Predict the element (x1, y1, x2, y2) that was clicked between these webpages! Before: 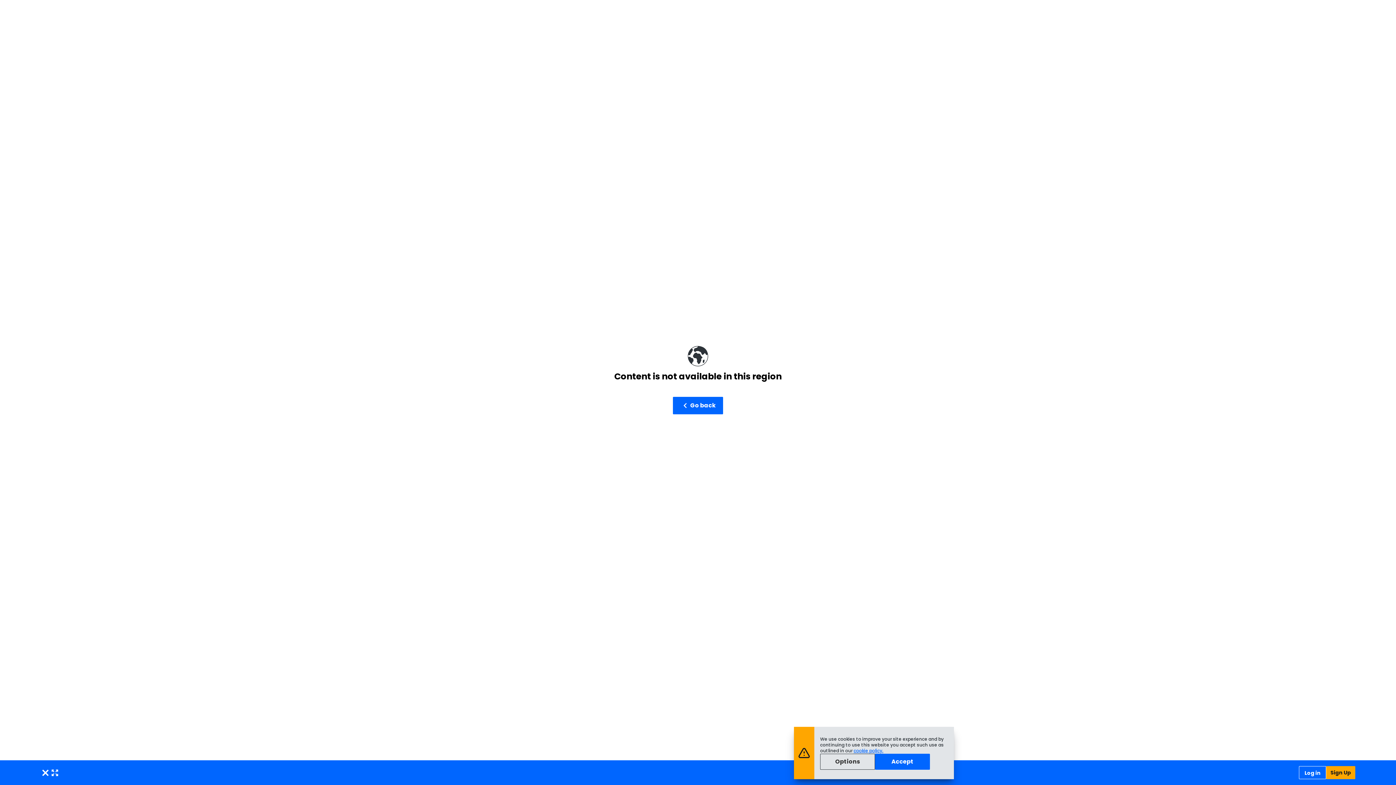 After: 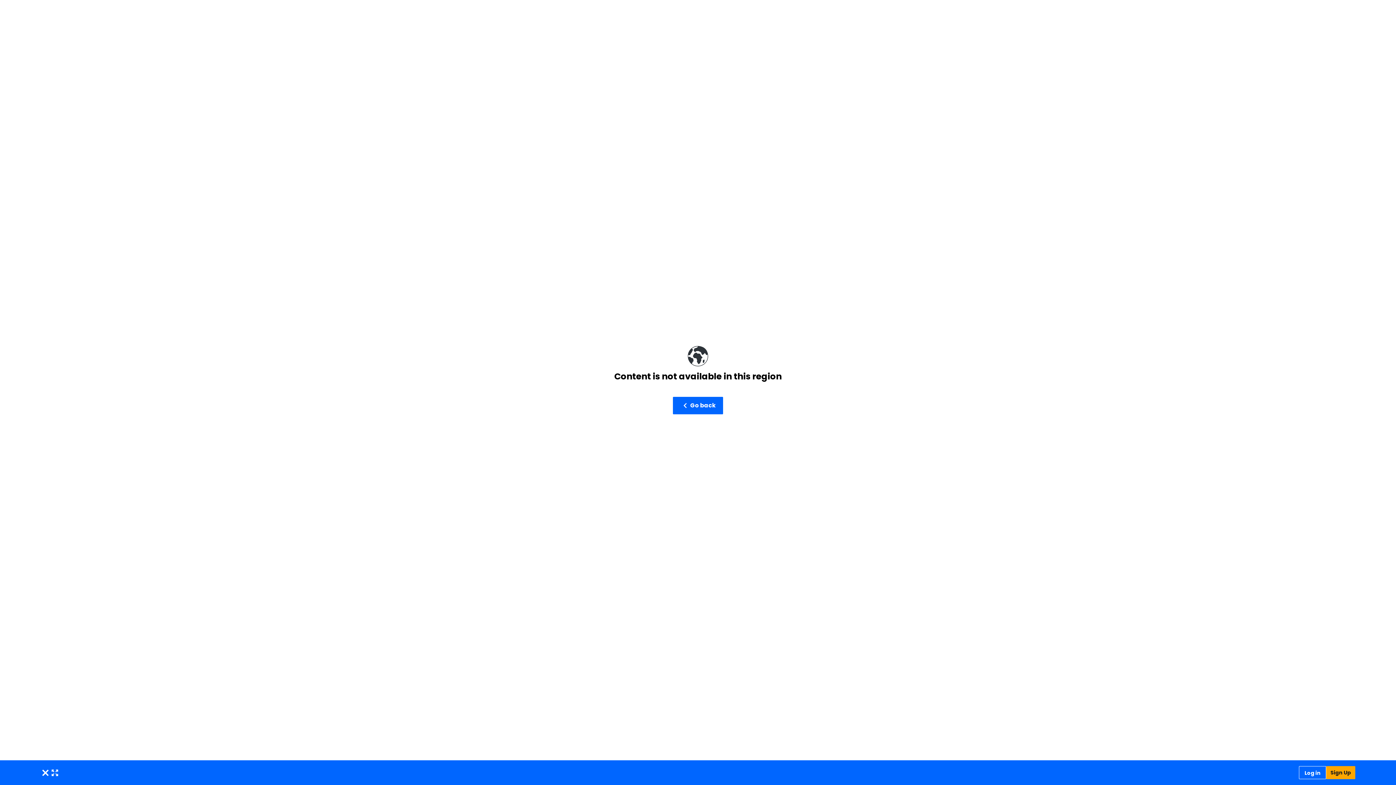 Action: label: Accept bbox: (875, 754, 930, 770)